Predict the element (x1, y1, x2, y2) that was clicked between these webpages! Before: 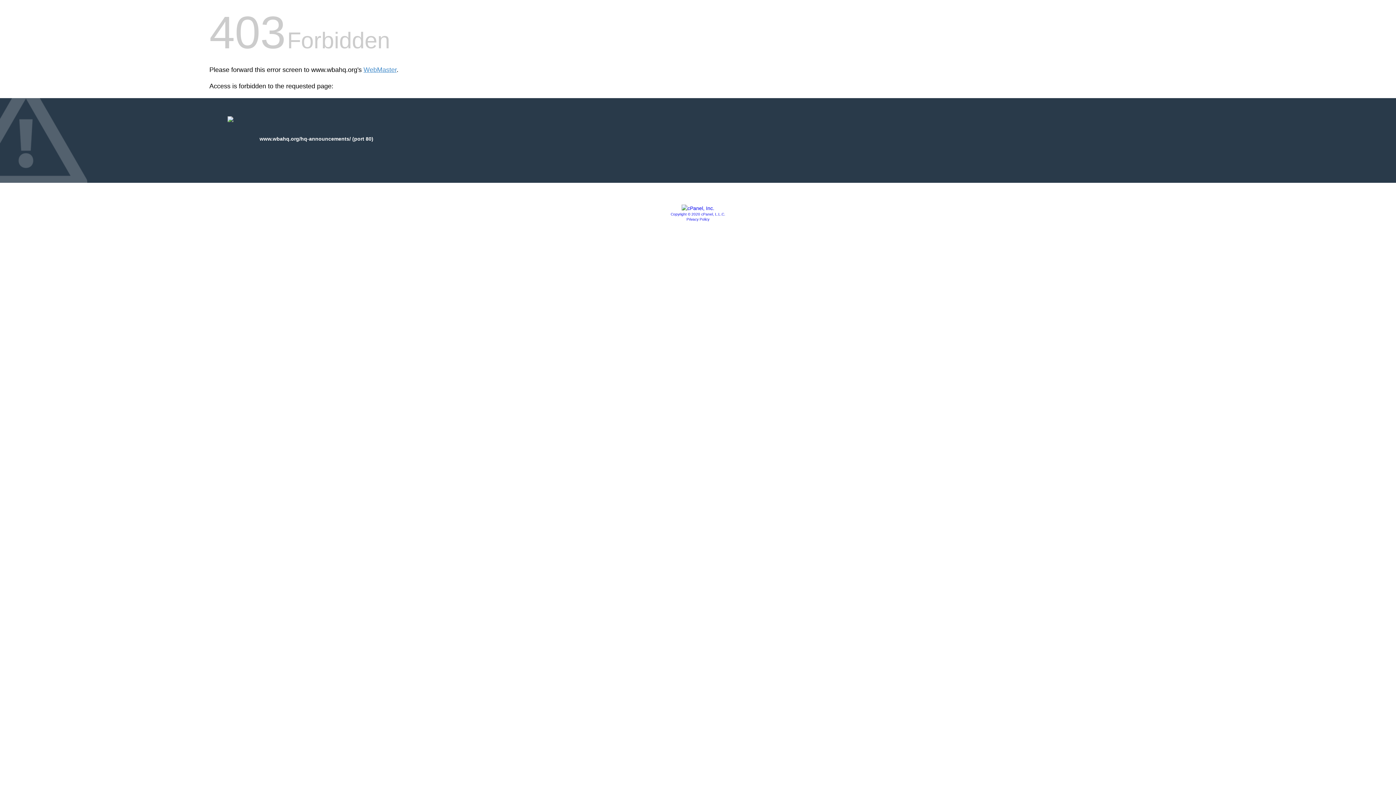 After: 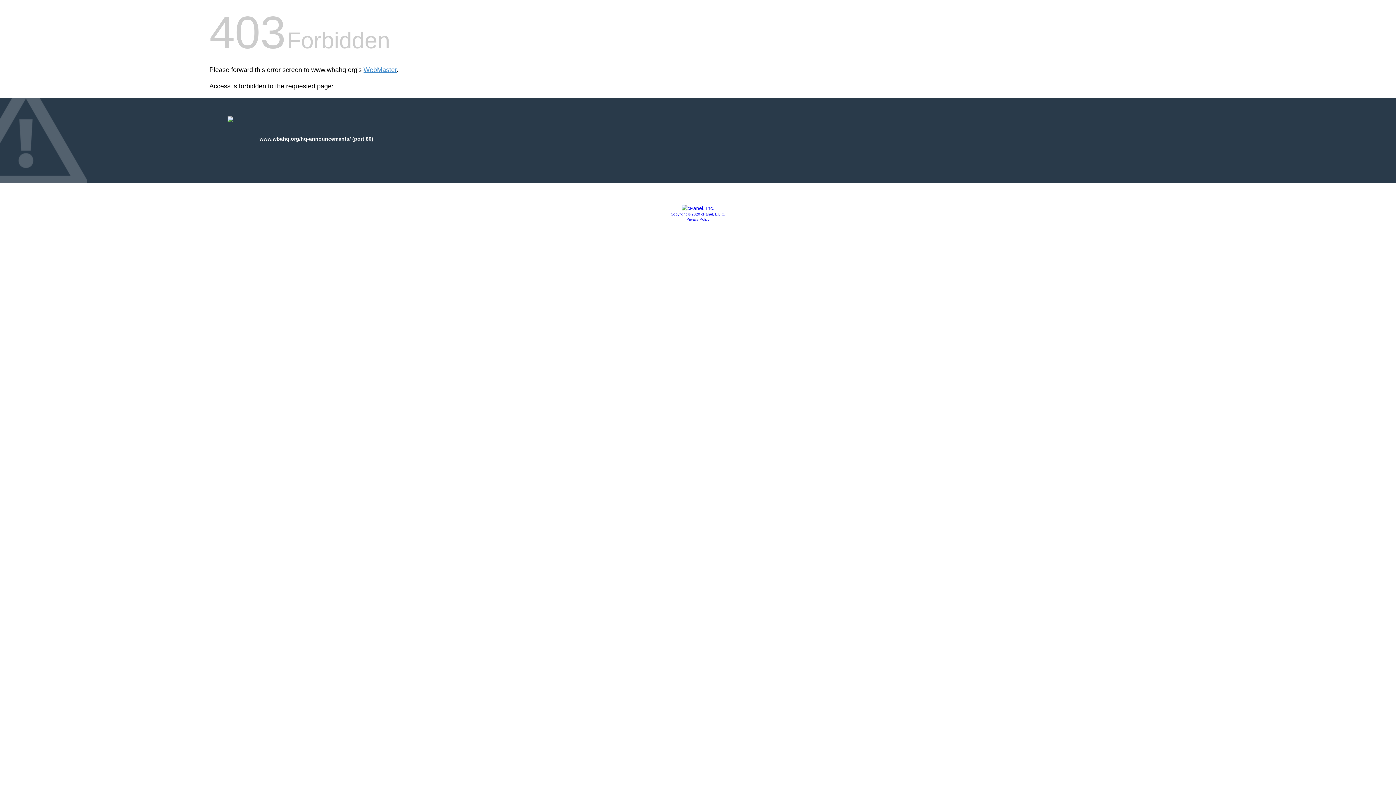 Action: label: Privacy Policy bbox: (686, 217, 709, 221)